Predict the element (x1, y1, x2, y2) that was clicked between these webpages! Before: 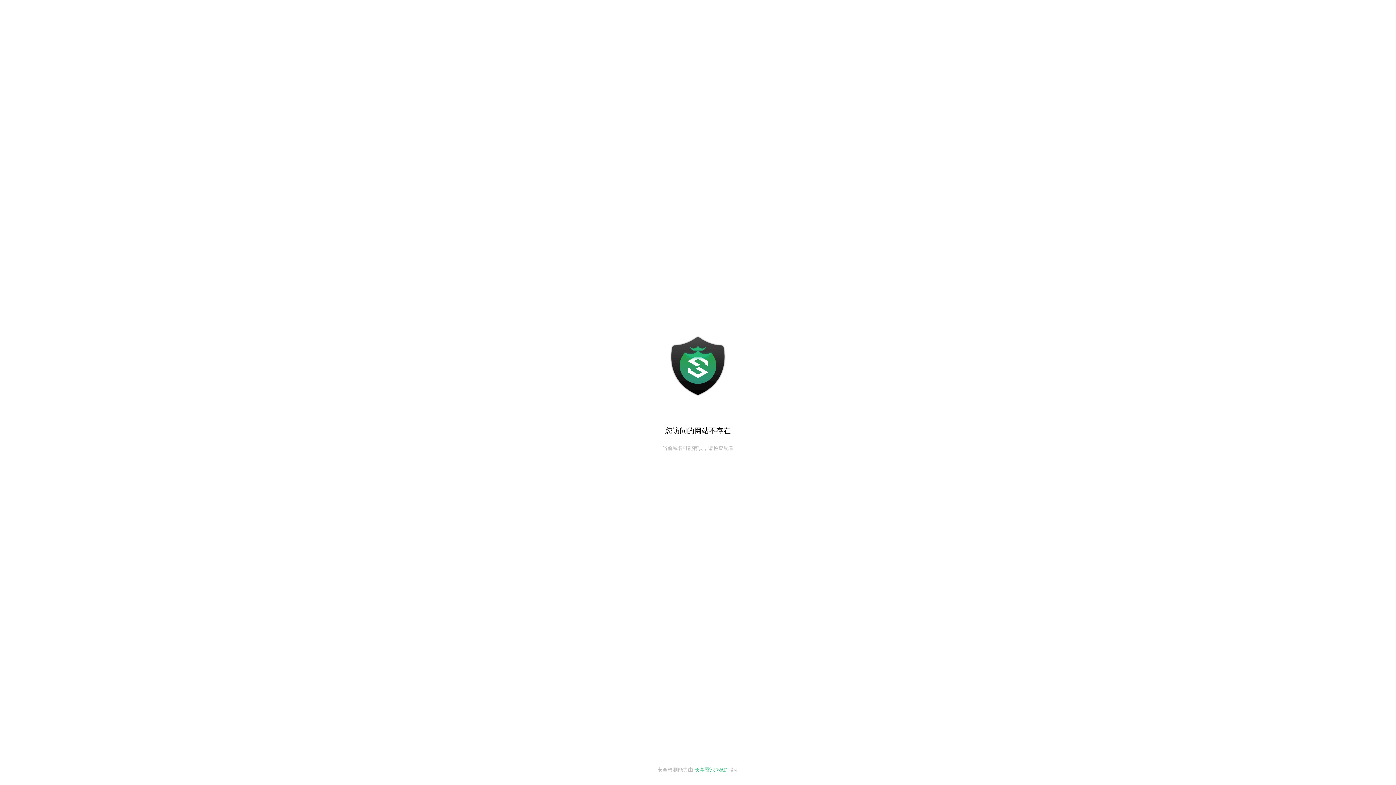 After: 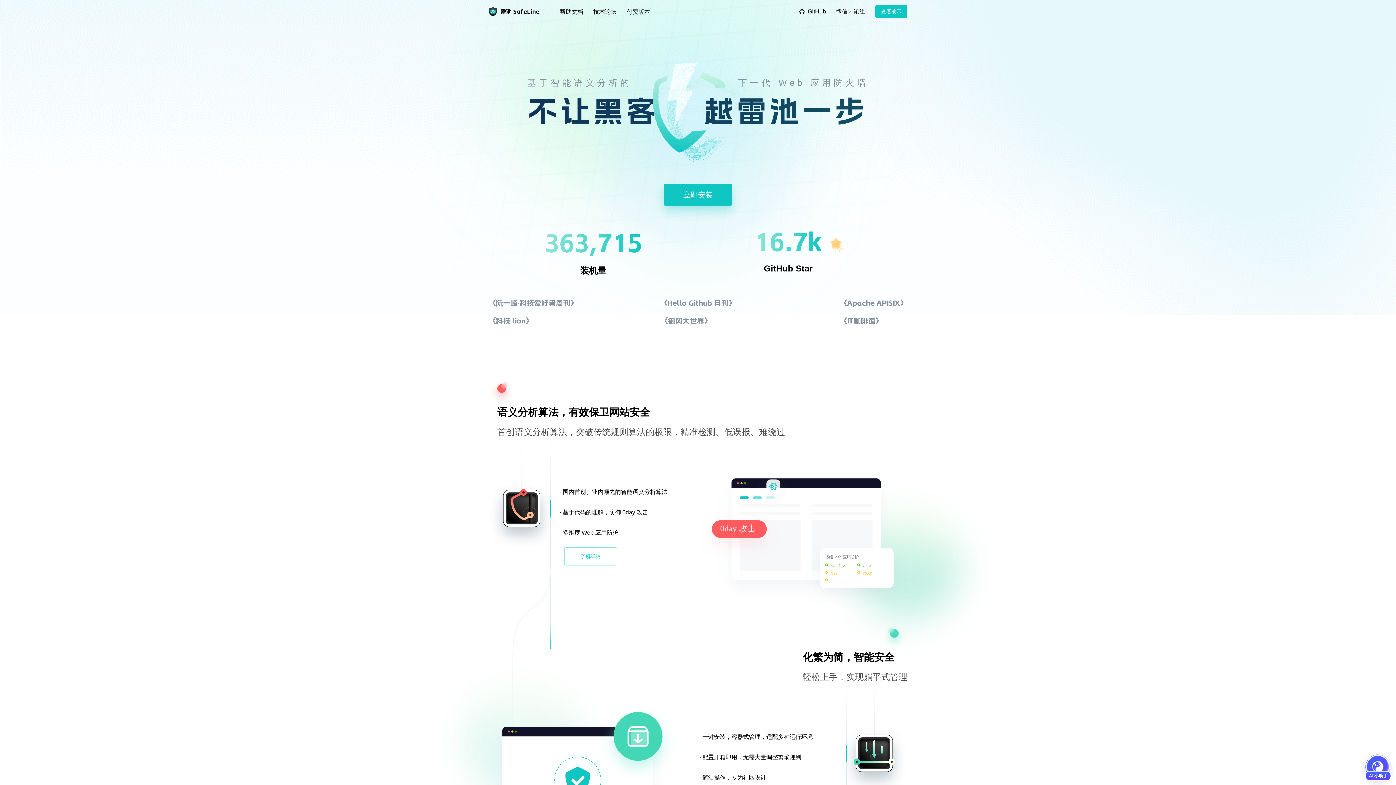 Action: bbox: (694, 767, 727, 773) label: 长亭雷池 WAF